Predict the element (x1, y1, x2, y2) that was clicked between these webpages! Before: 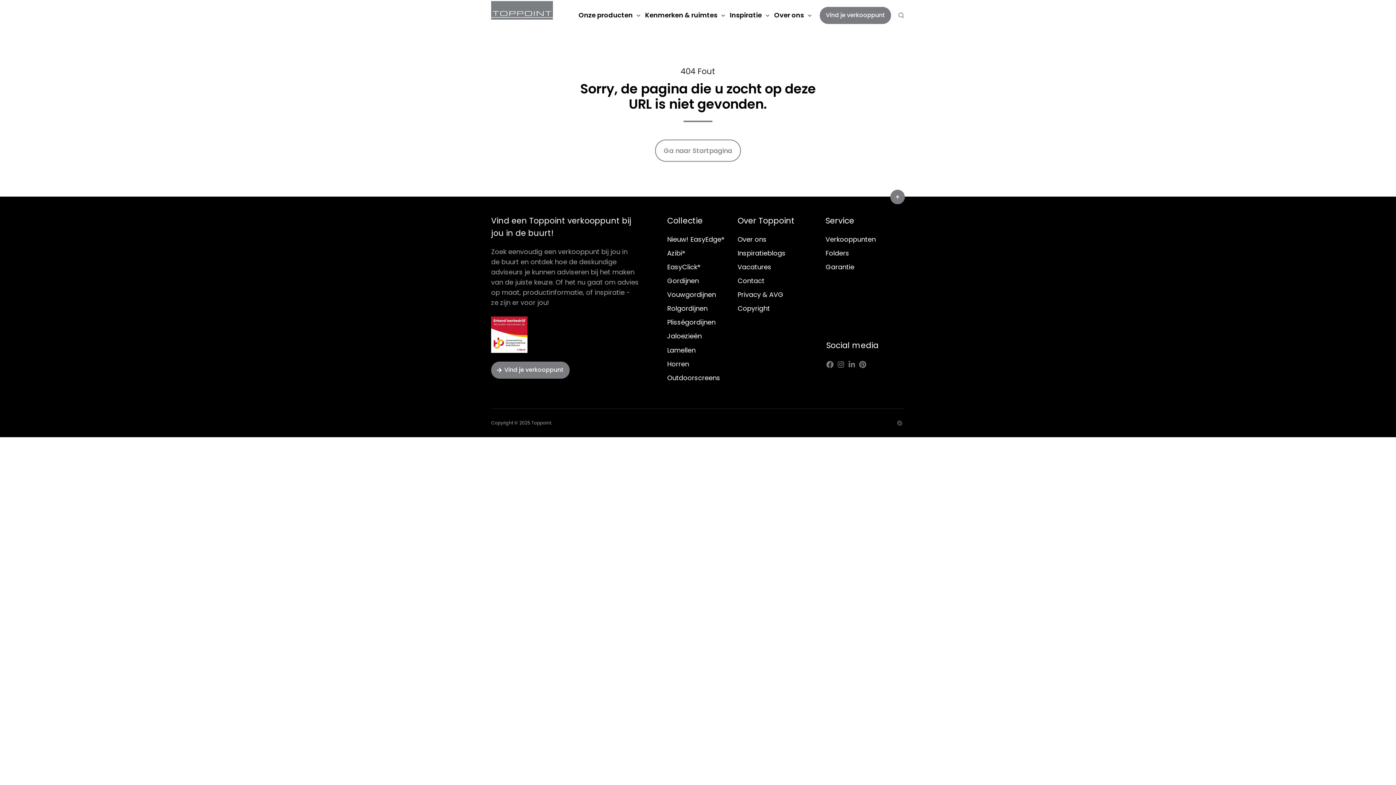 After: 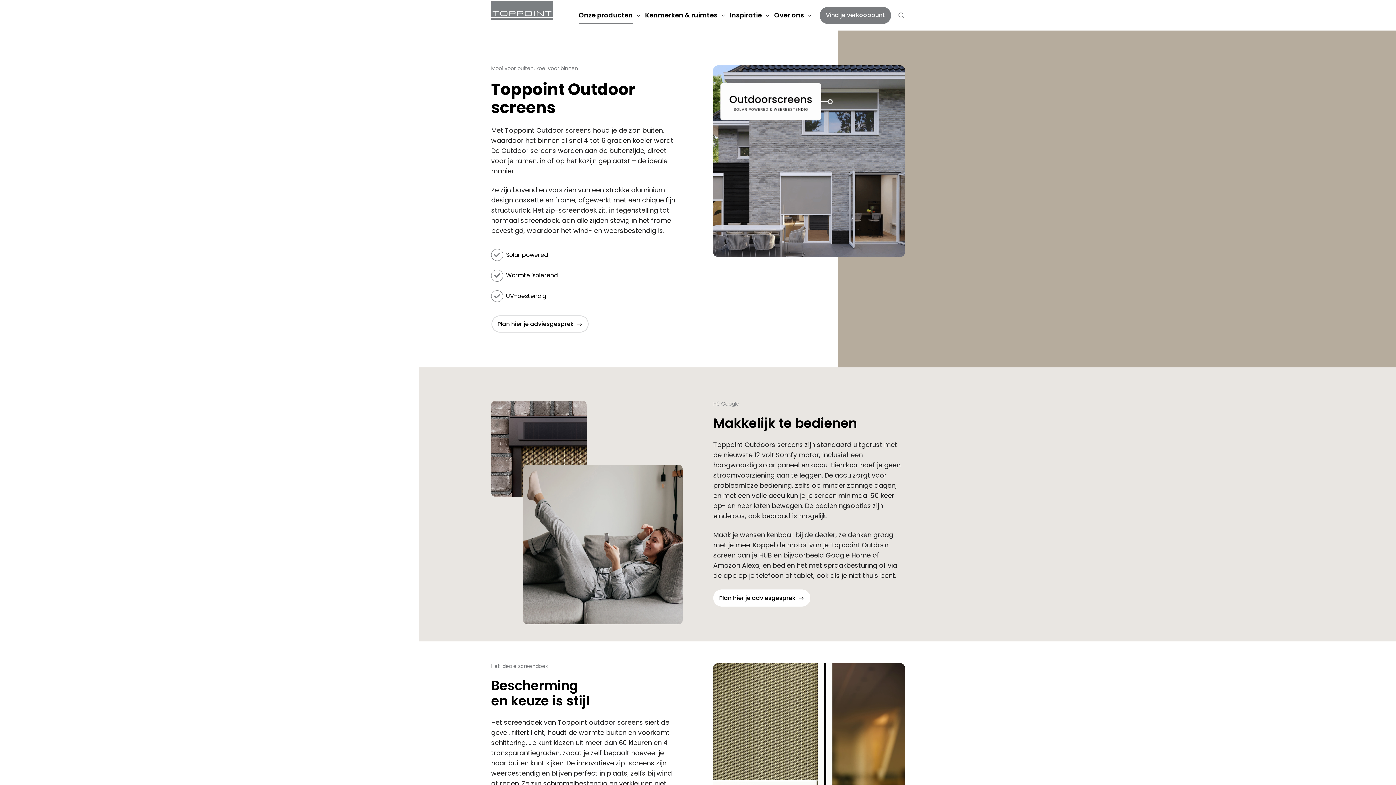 Action: label: Outdoorscreens bbox: (667, 373, 720, 382)